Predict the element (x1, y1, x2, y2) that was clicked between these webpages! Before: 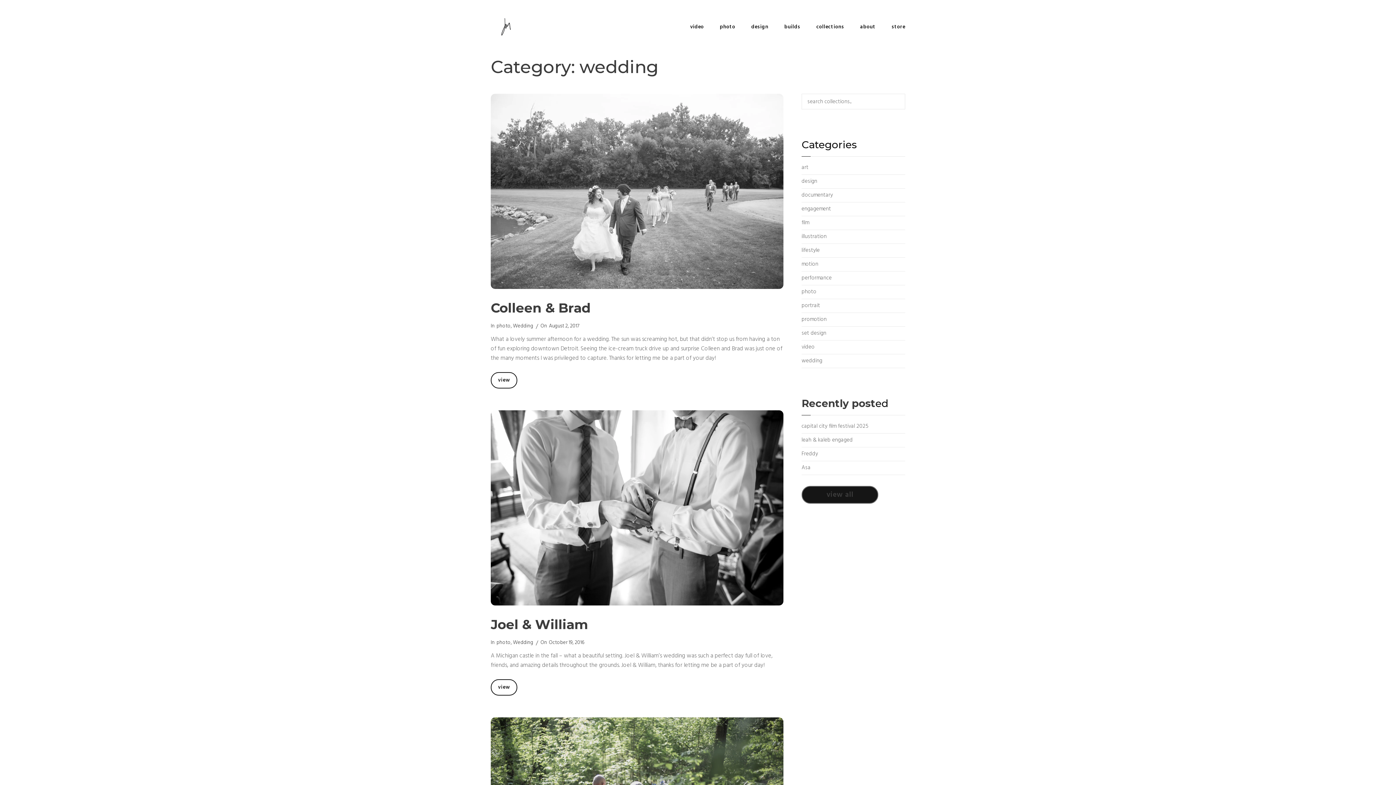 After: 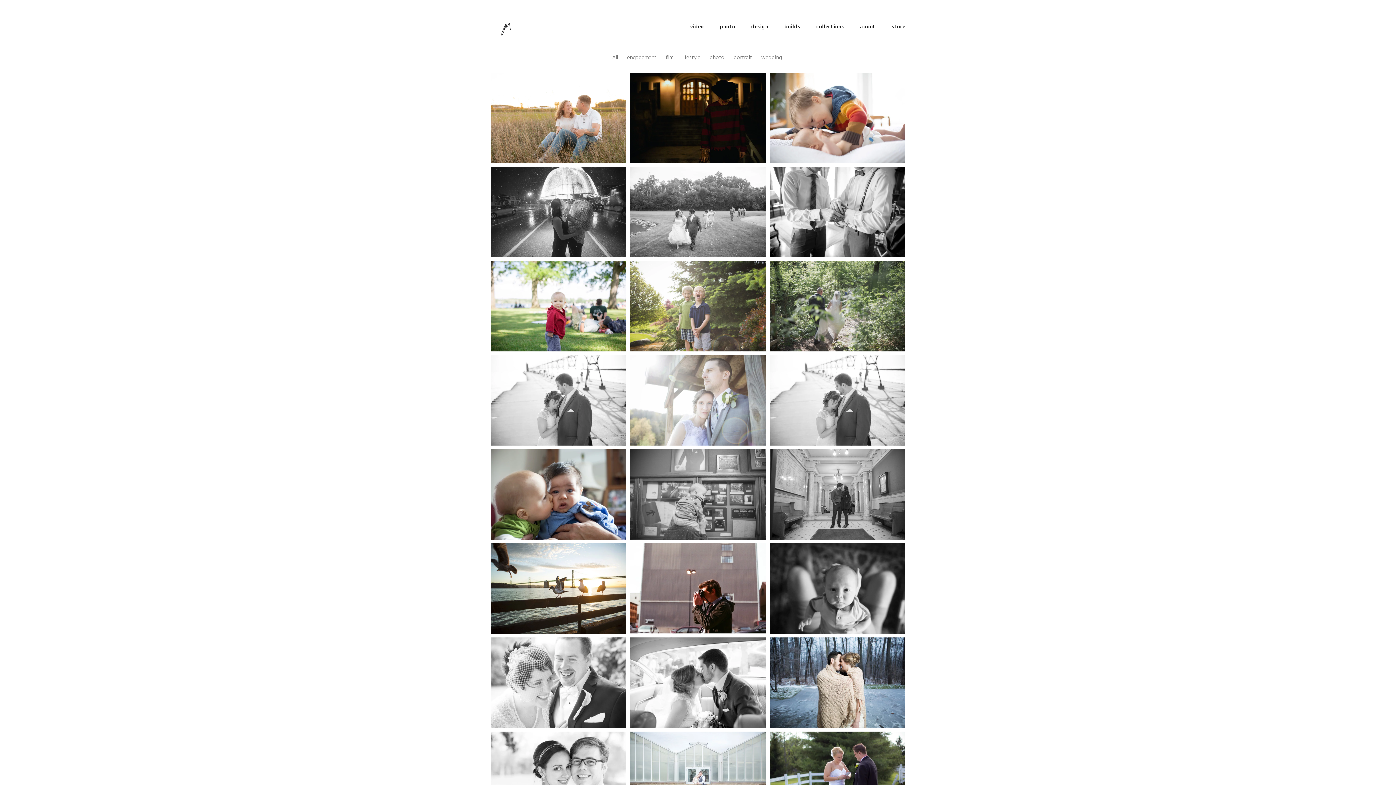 Action: label: view all bbox: (801, 486, 878, 504)